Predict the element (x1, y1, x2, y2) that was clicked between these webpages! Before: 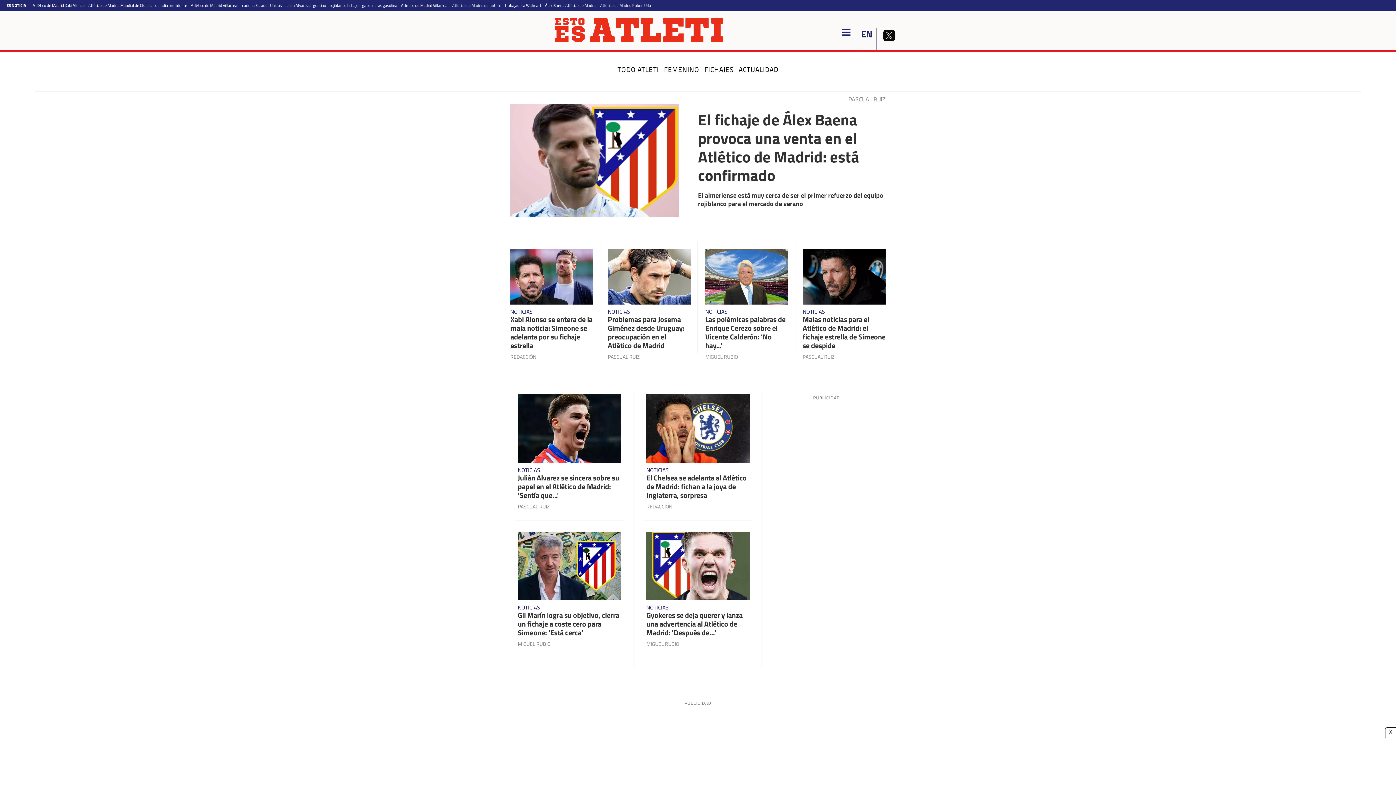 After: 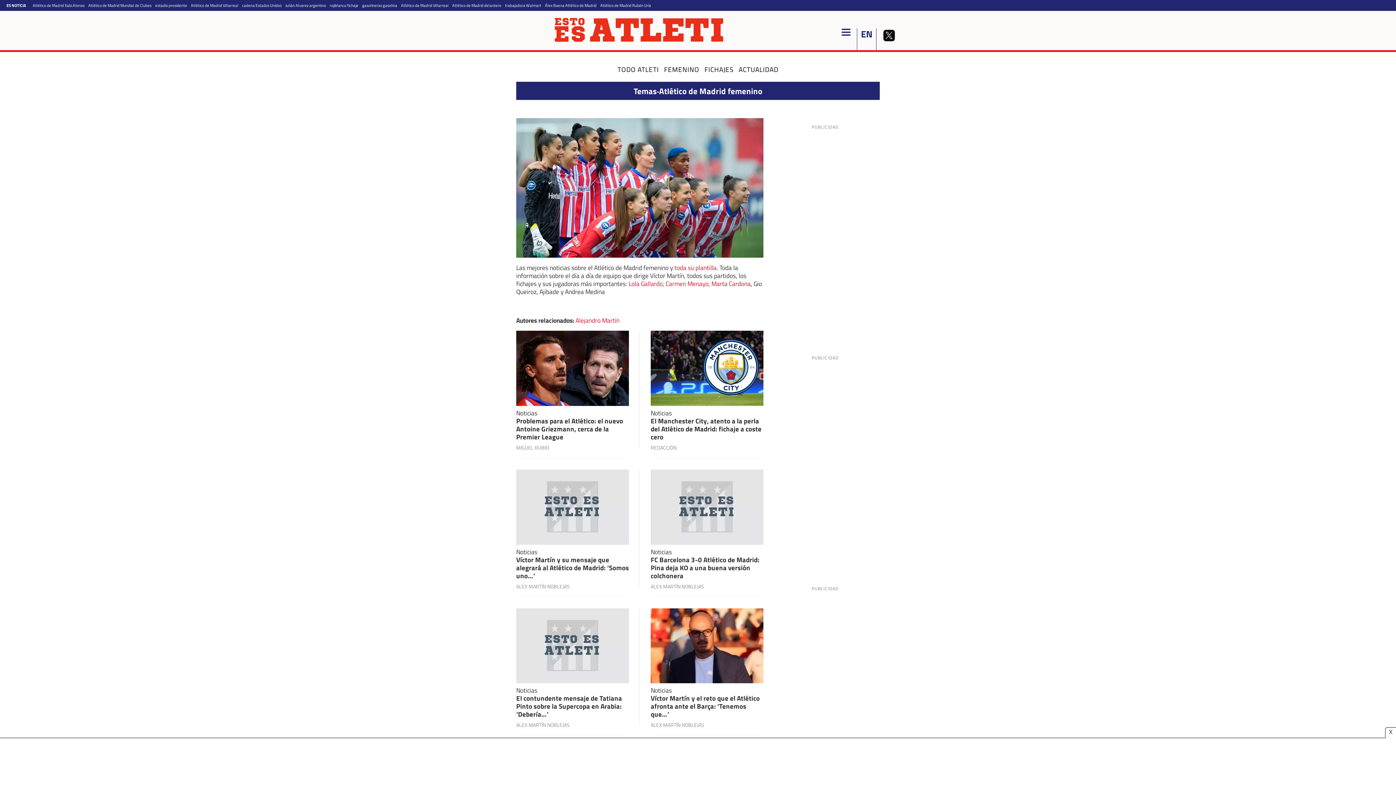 Action: bbox: (664, 64, 699, 74) label: FEMENINO